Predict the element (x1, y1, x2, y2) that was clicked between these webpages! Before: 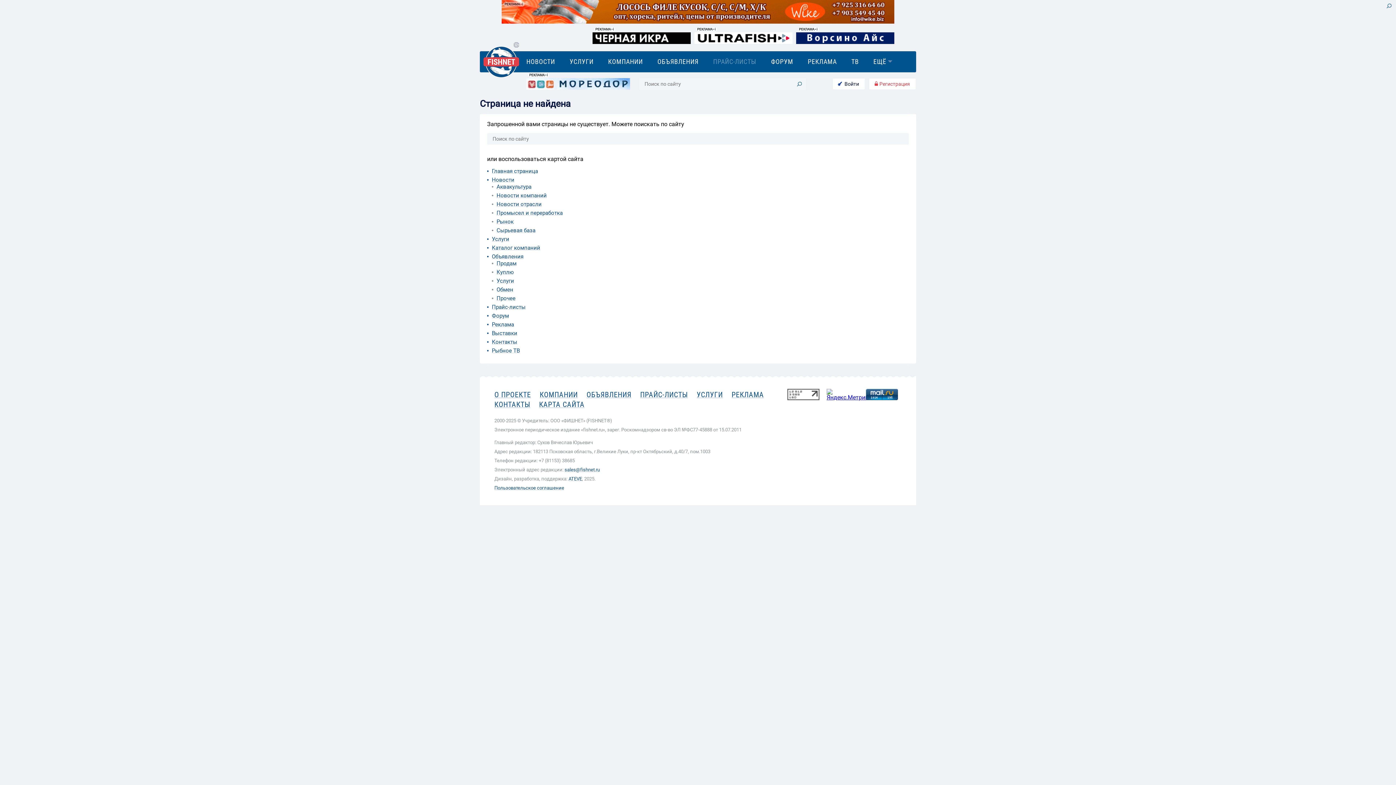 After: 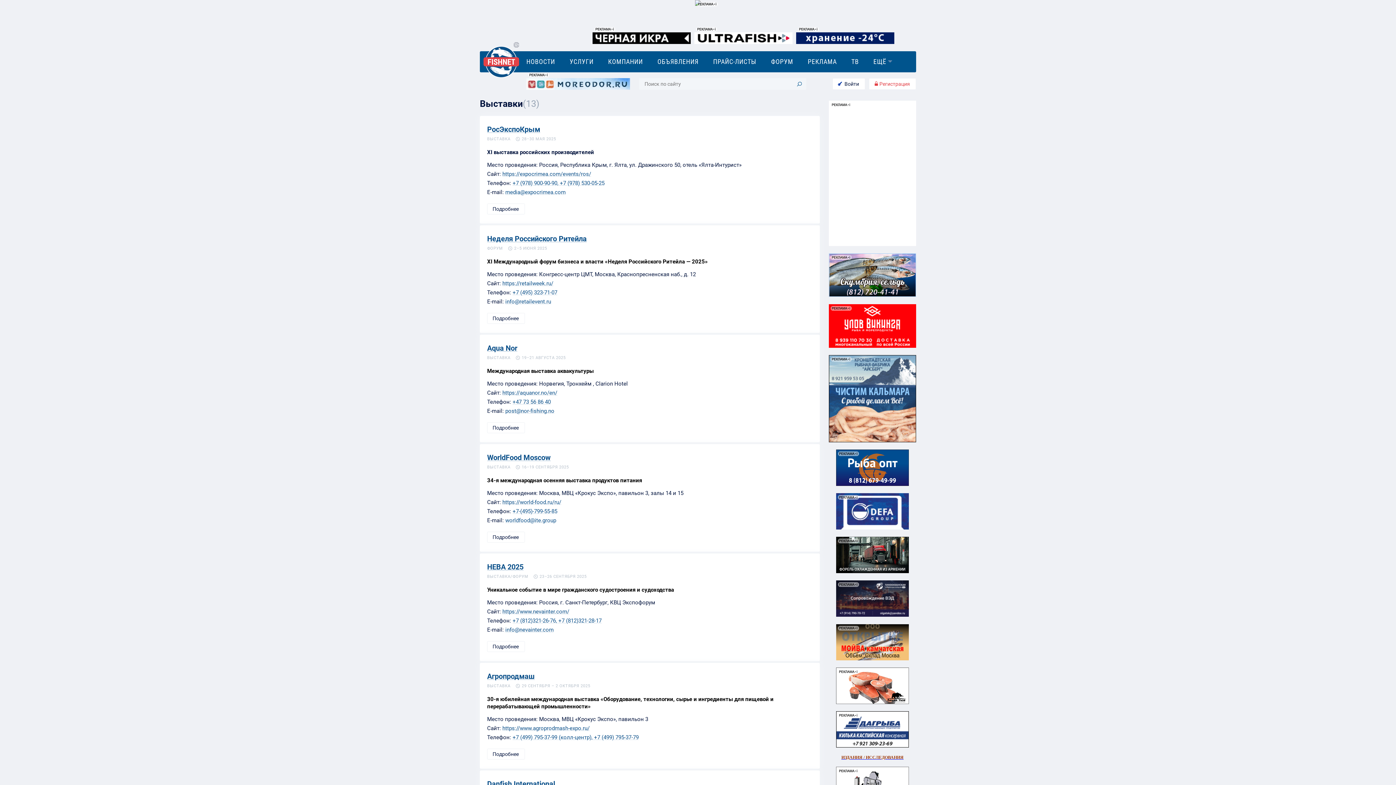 Action: label: Выставки bbox: (492, 446, 517, 453)